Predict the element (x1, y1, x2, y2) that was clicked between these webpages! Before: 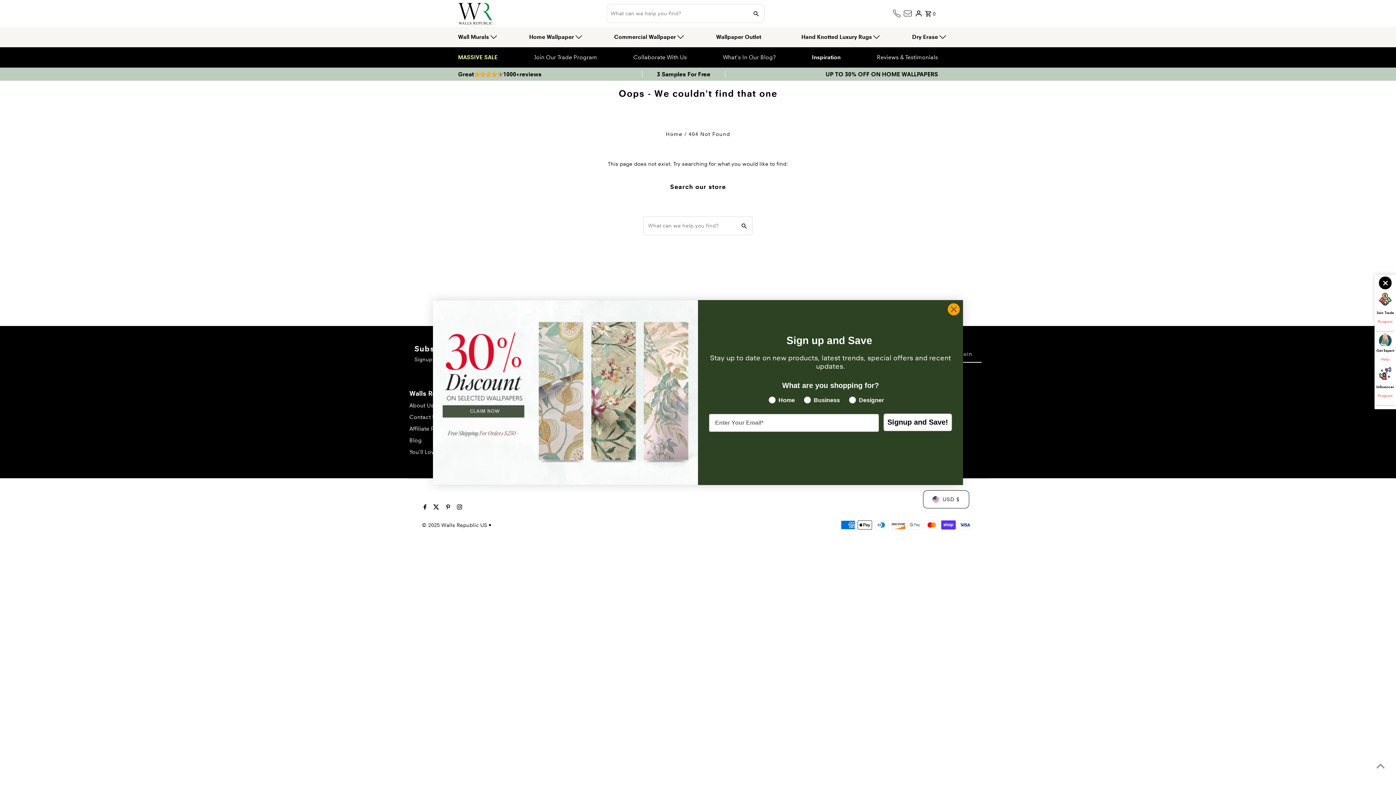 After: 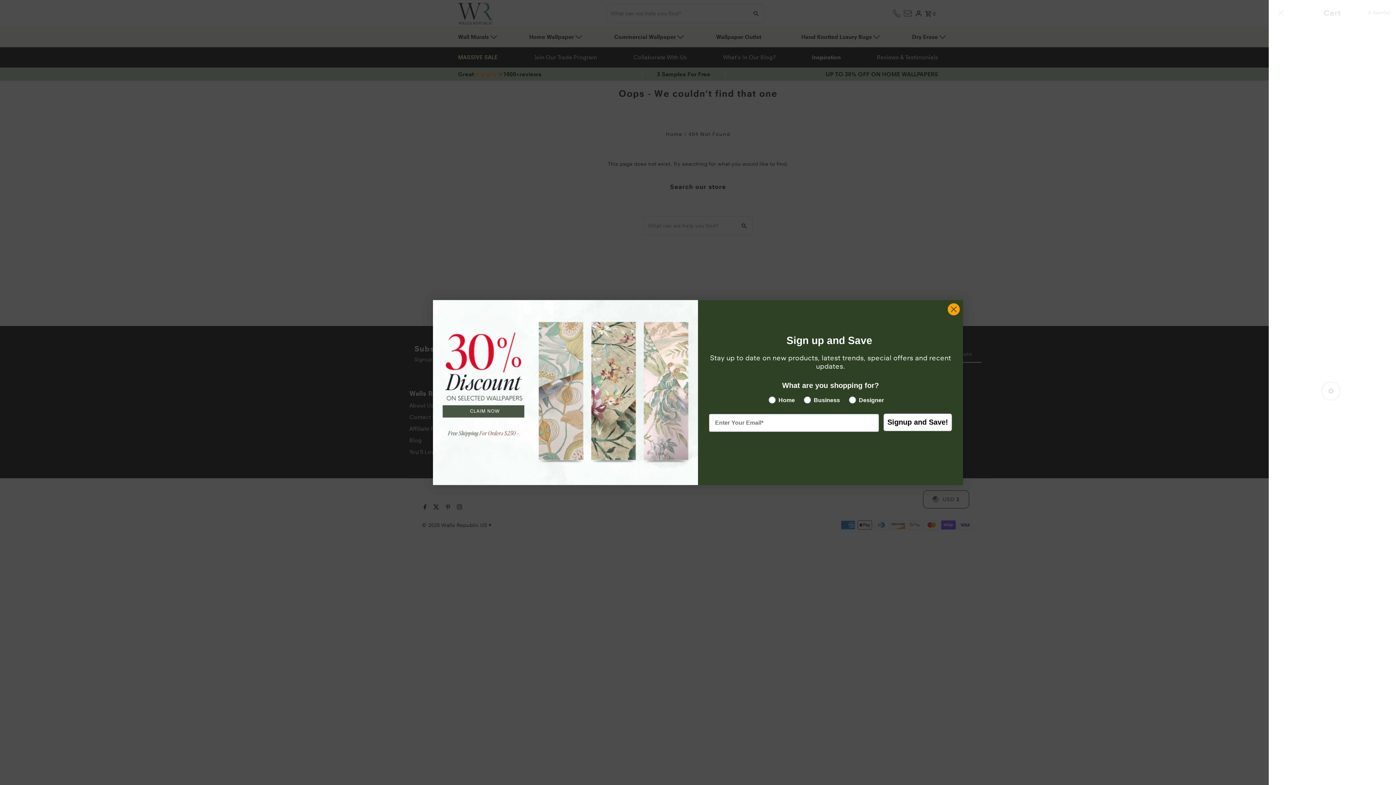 Action: bbox: (925, 2, 936, 24) label: Open cart